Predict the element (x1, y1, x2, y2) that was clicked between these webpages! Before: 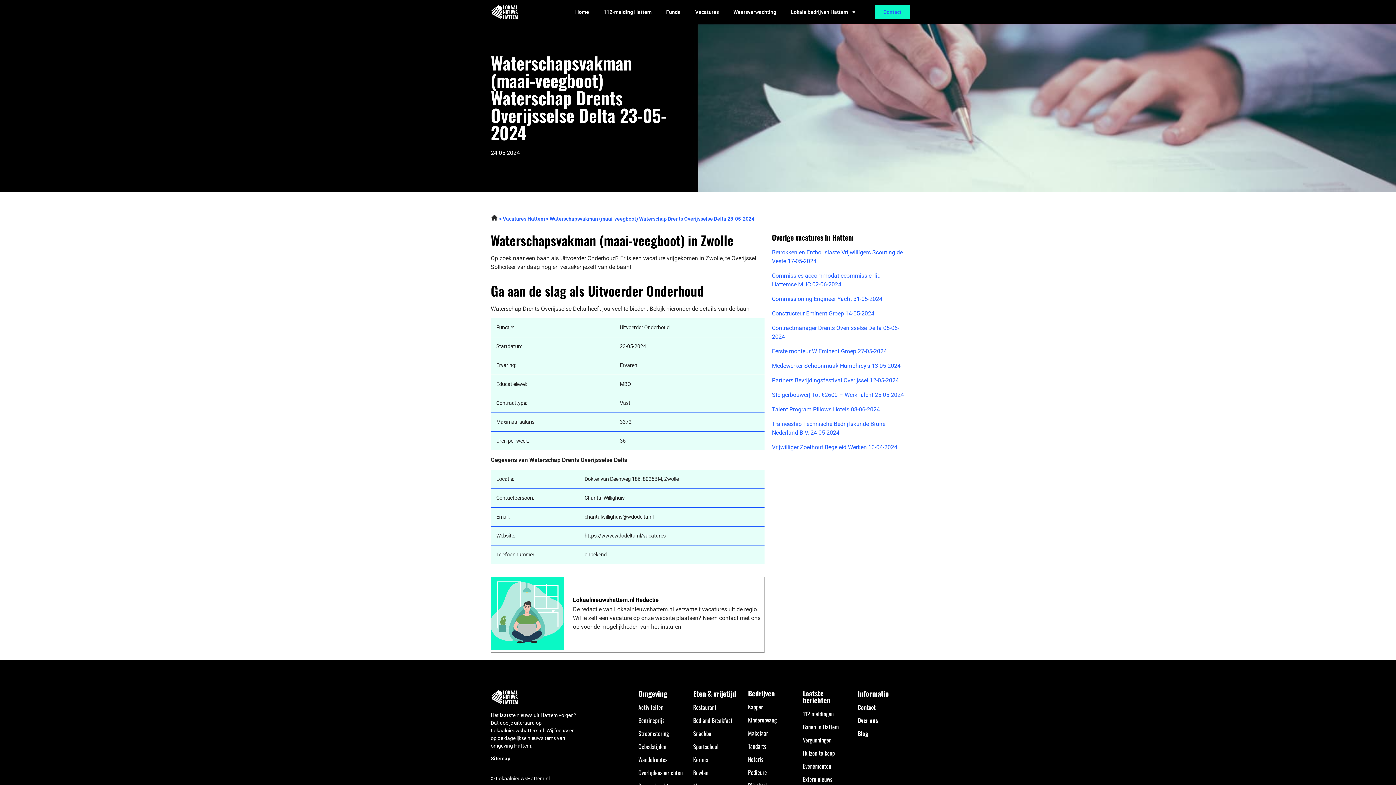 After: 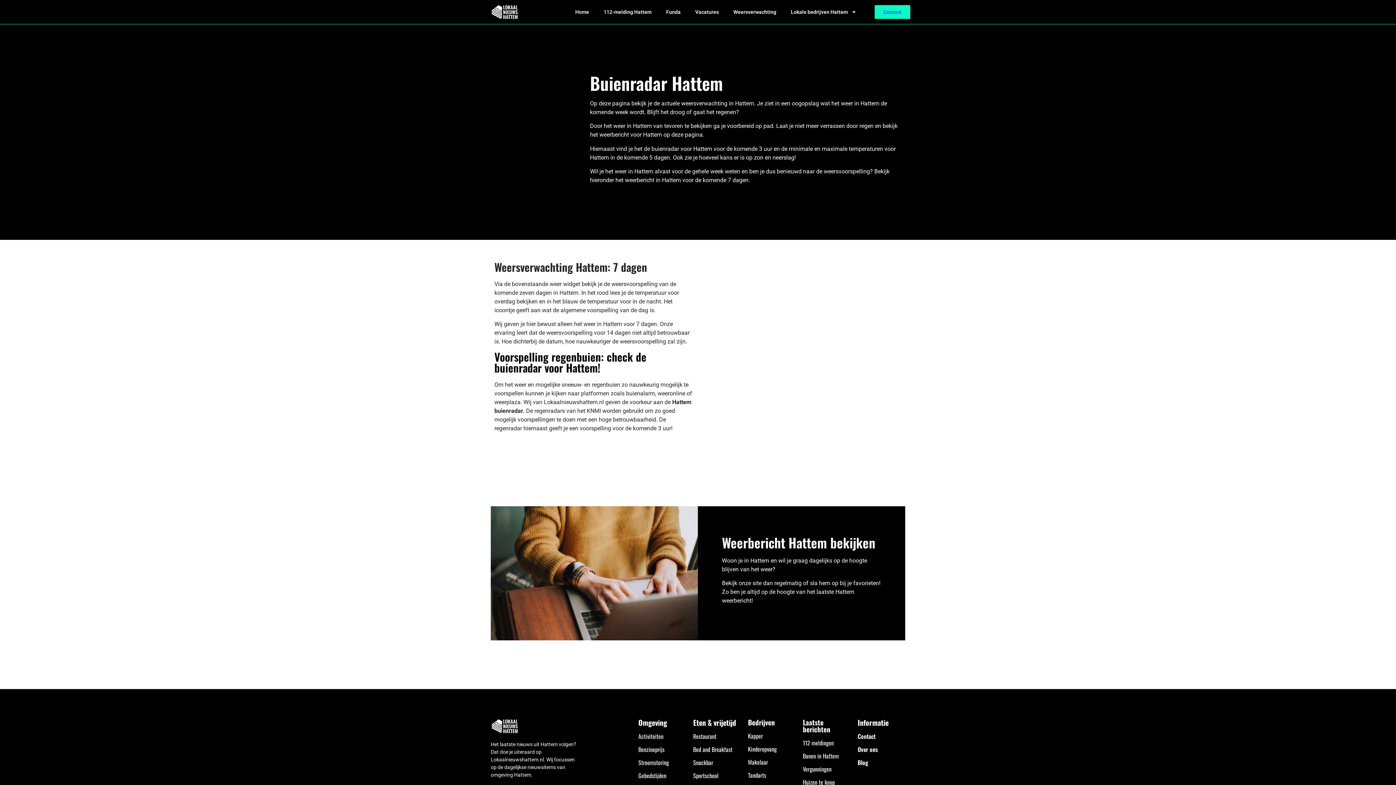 Action: bbox: (726, 3, 783, 20) label: Weersverwachting